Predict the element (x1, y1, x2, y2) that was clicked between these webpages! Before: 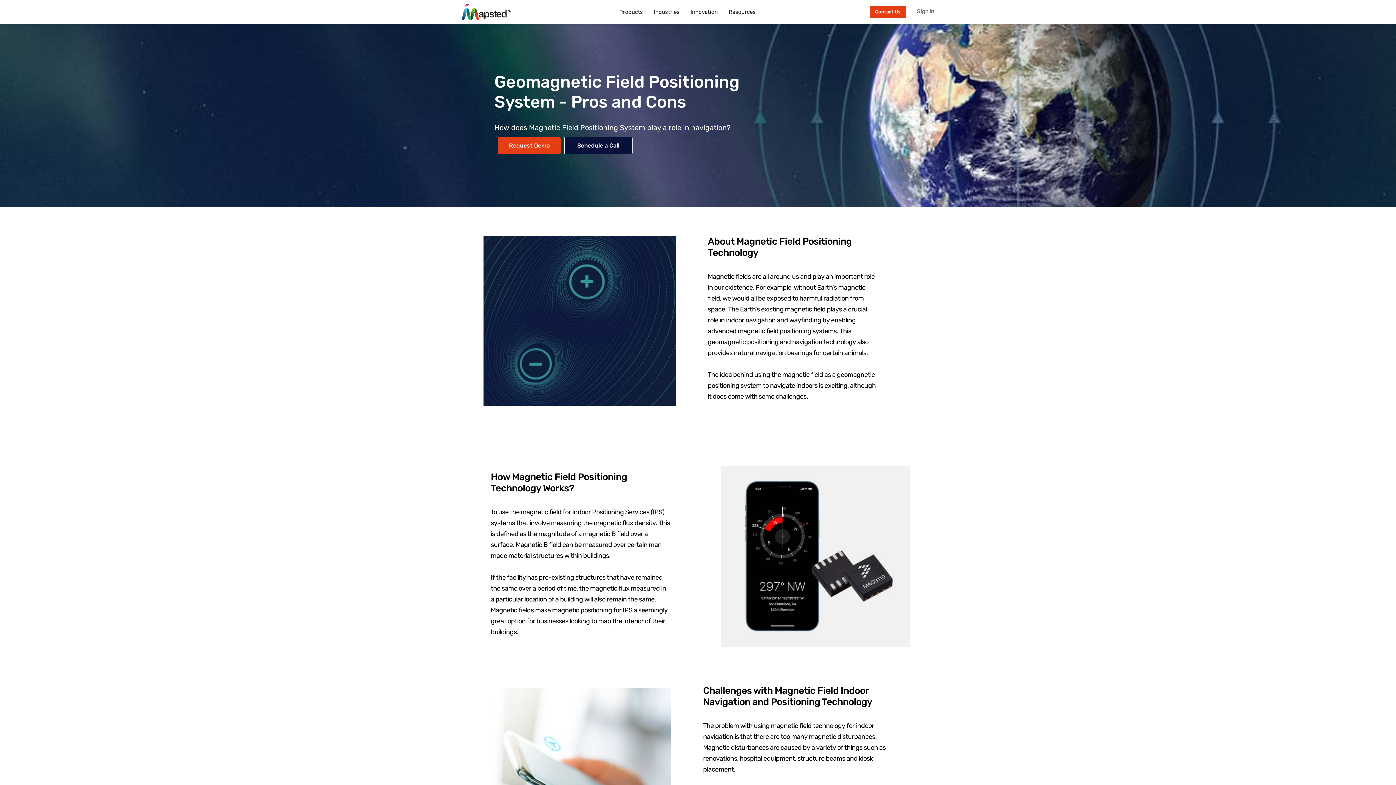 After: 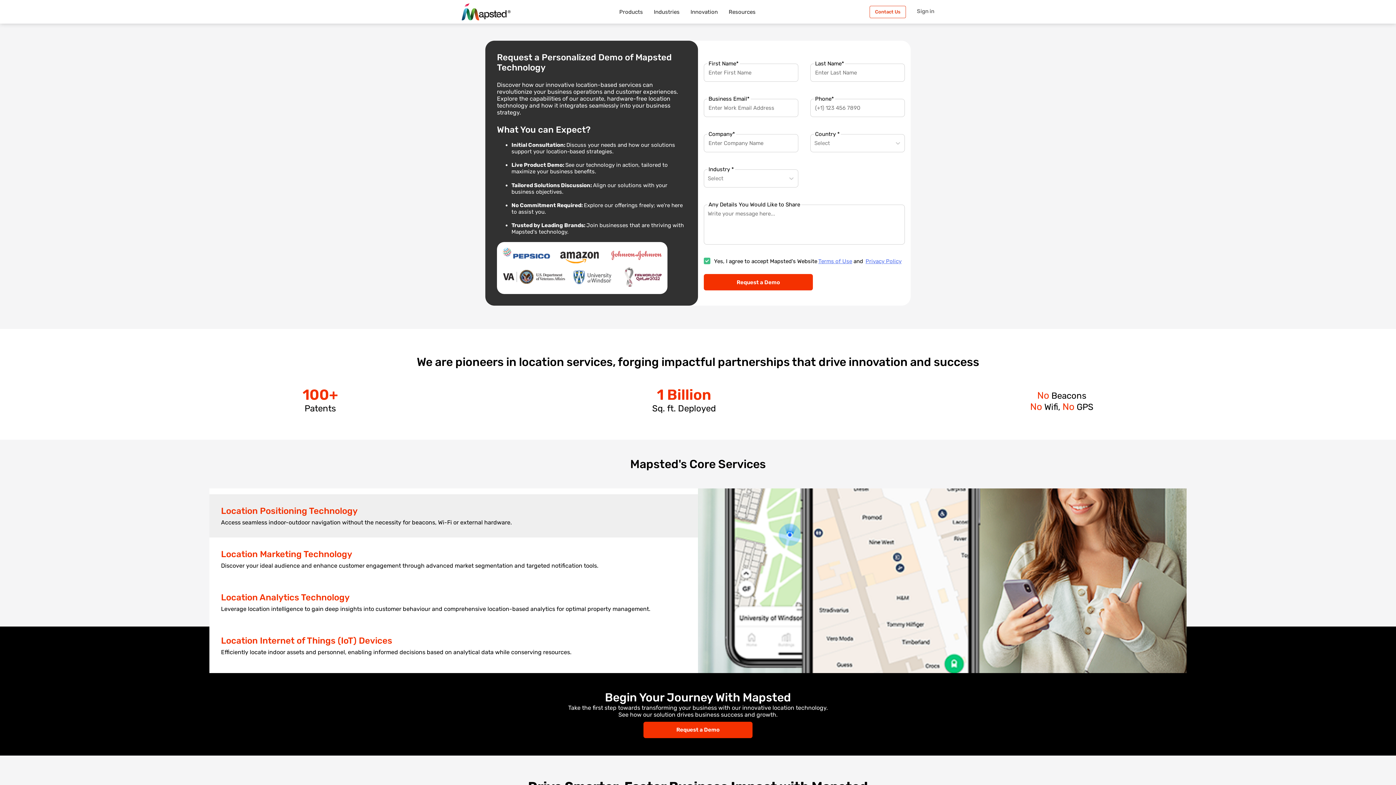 Action: bbox: (869, 5, 906, 18) label: Contact Us